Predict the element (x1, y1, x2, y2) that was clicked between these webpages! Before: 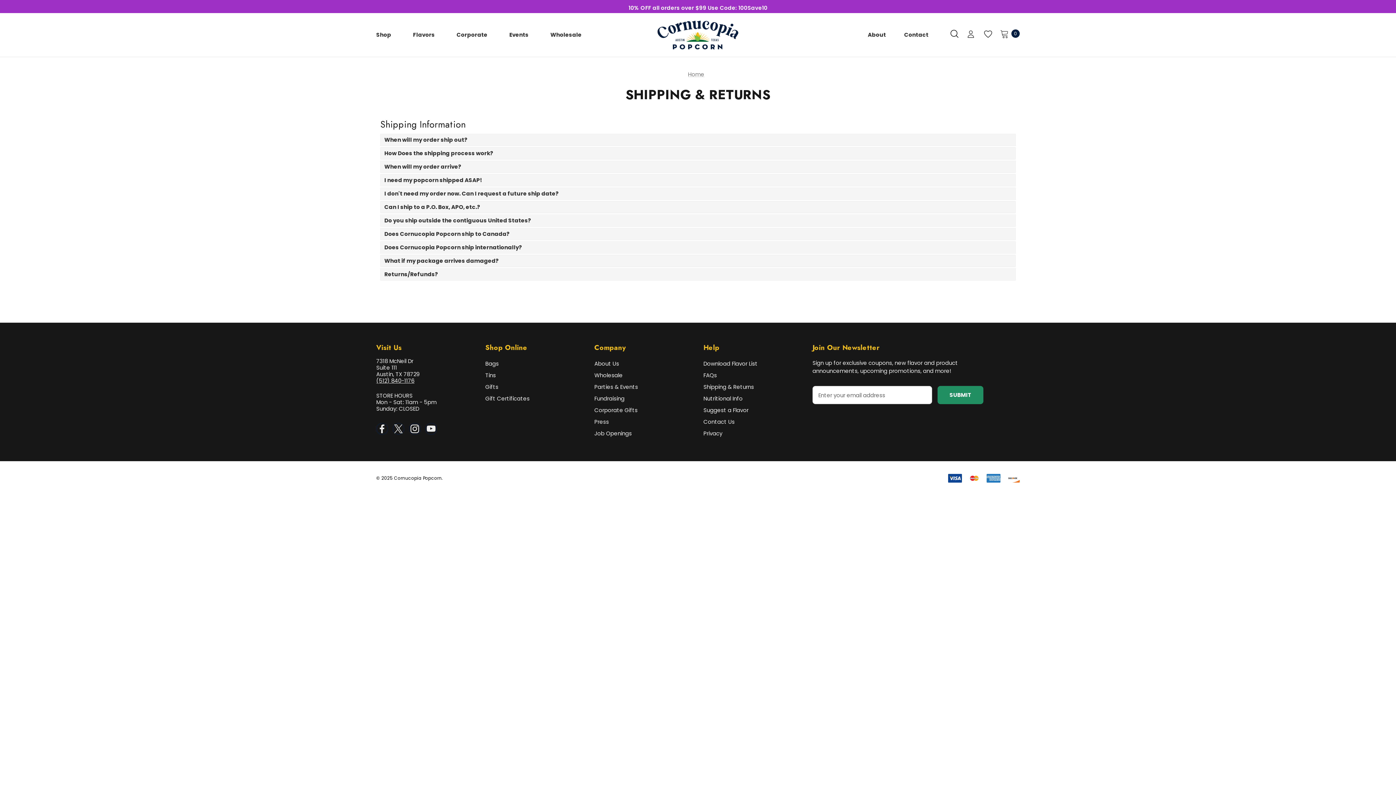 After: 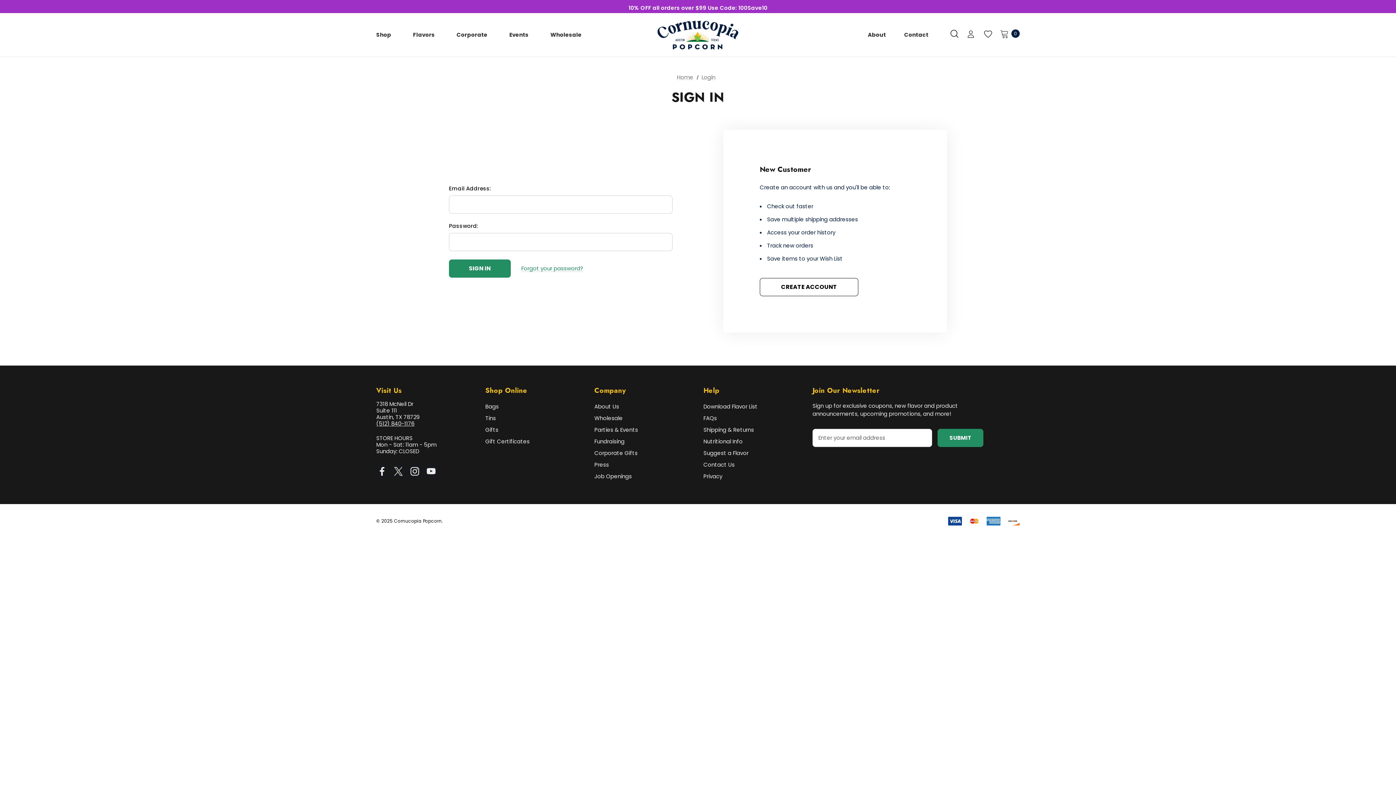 Action: bbox: (979, 25, 996, 43) label: Wish Lists